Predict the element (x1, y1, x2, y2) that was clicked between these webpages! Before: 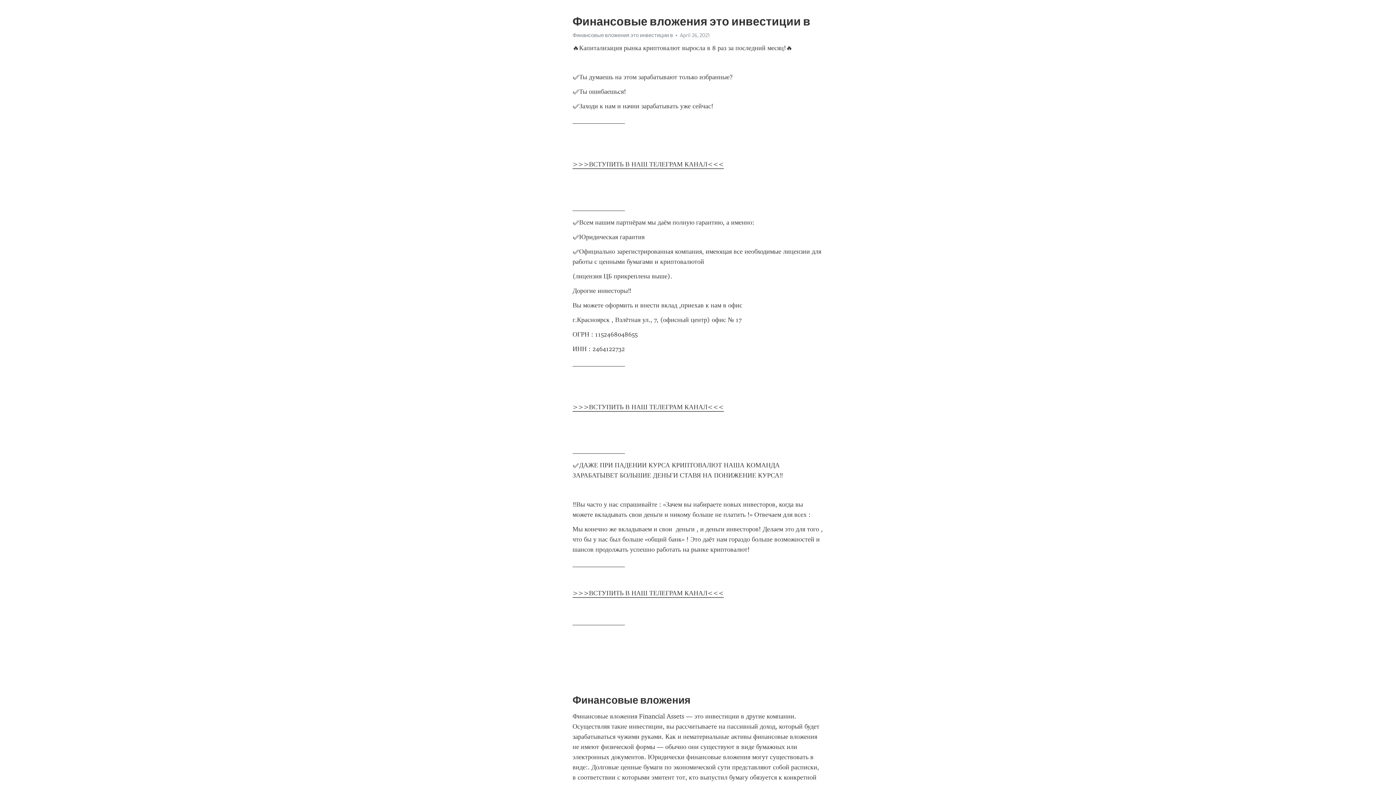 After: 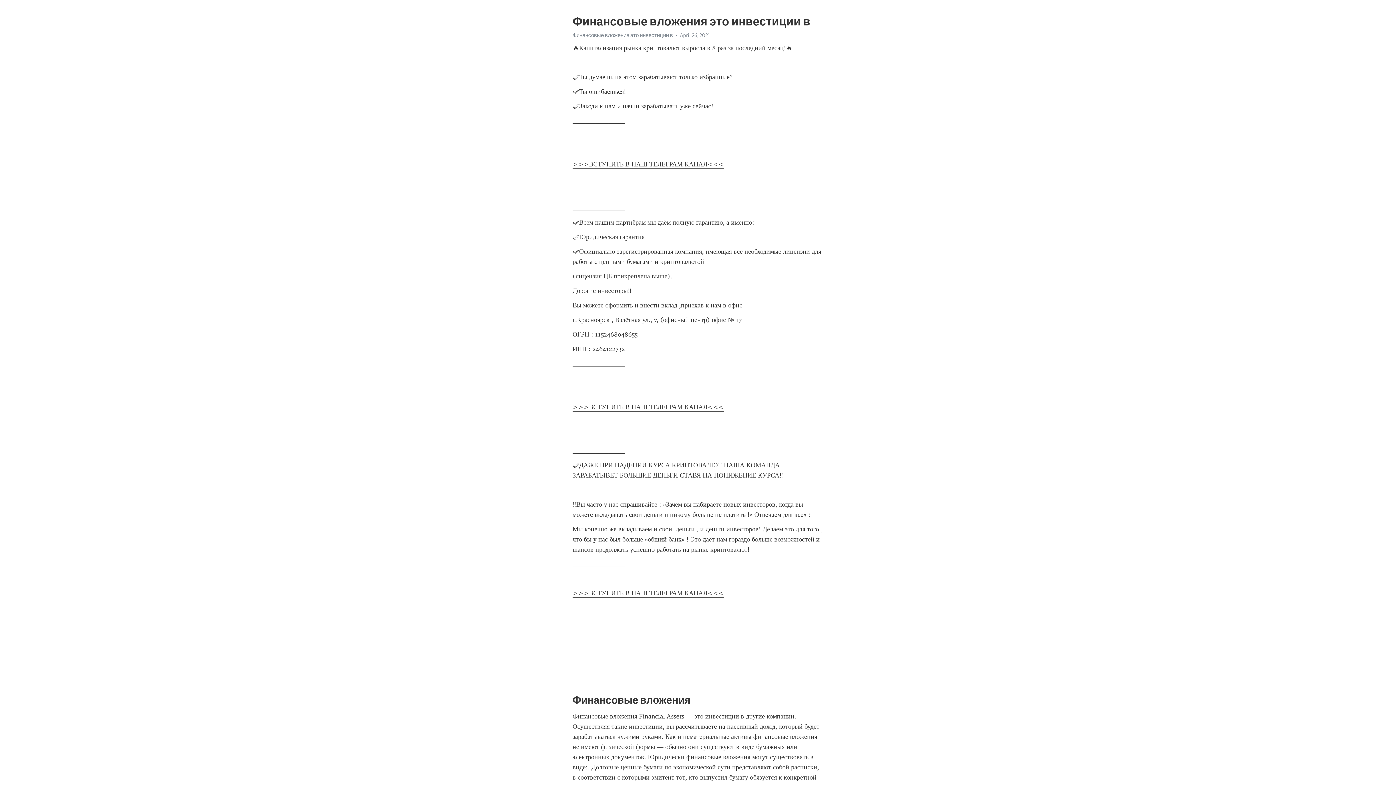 Action: label: >>>ВСТУПИТЬ В НАШ ТЕЛЕГРАМ КАНАЛ<<< bbox: (572, 589, 724, 598)